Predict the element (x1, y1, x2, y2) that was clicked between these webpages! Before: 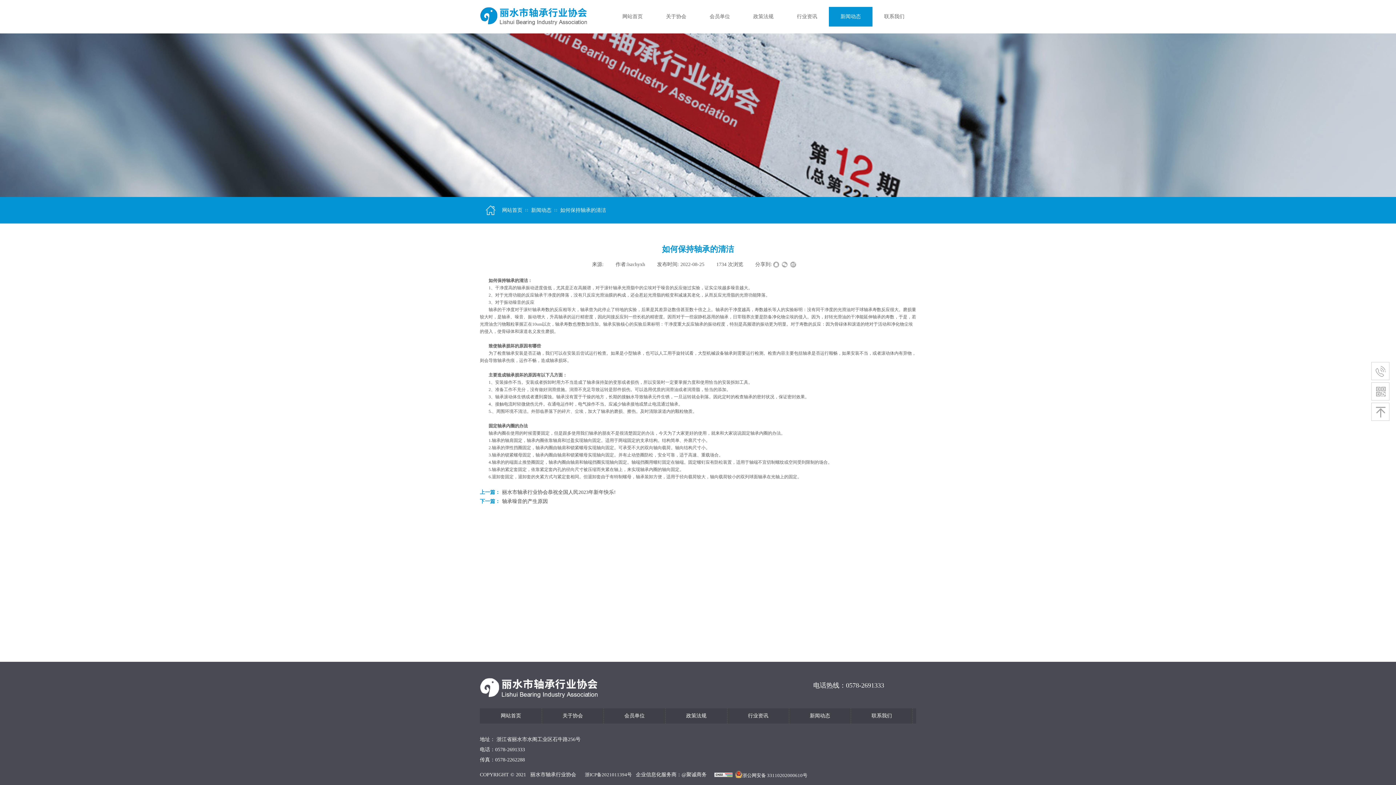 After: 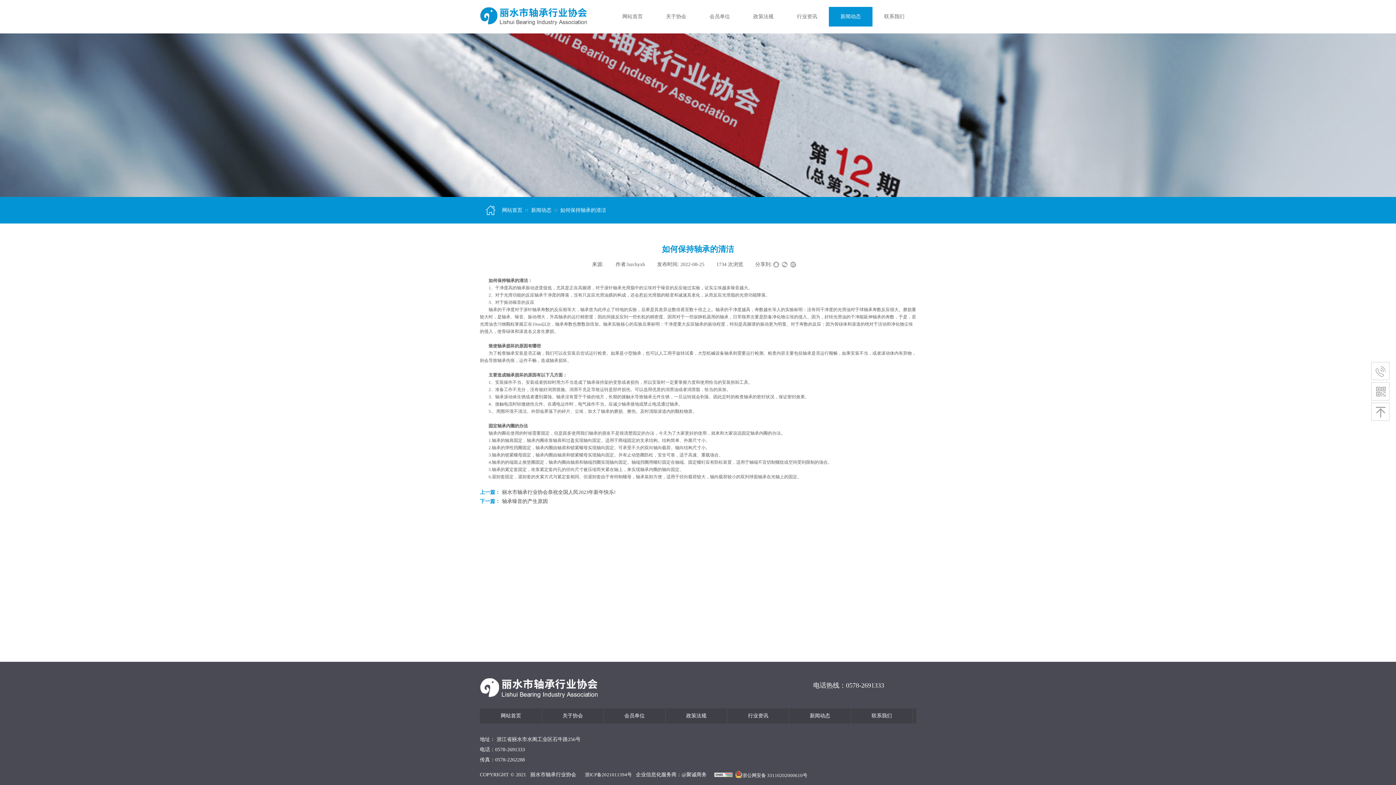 Action: bbox: (530, 772, 576, 777) label: 丽水市轴承行业协会